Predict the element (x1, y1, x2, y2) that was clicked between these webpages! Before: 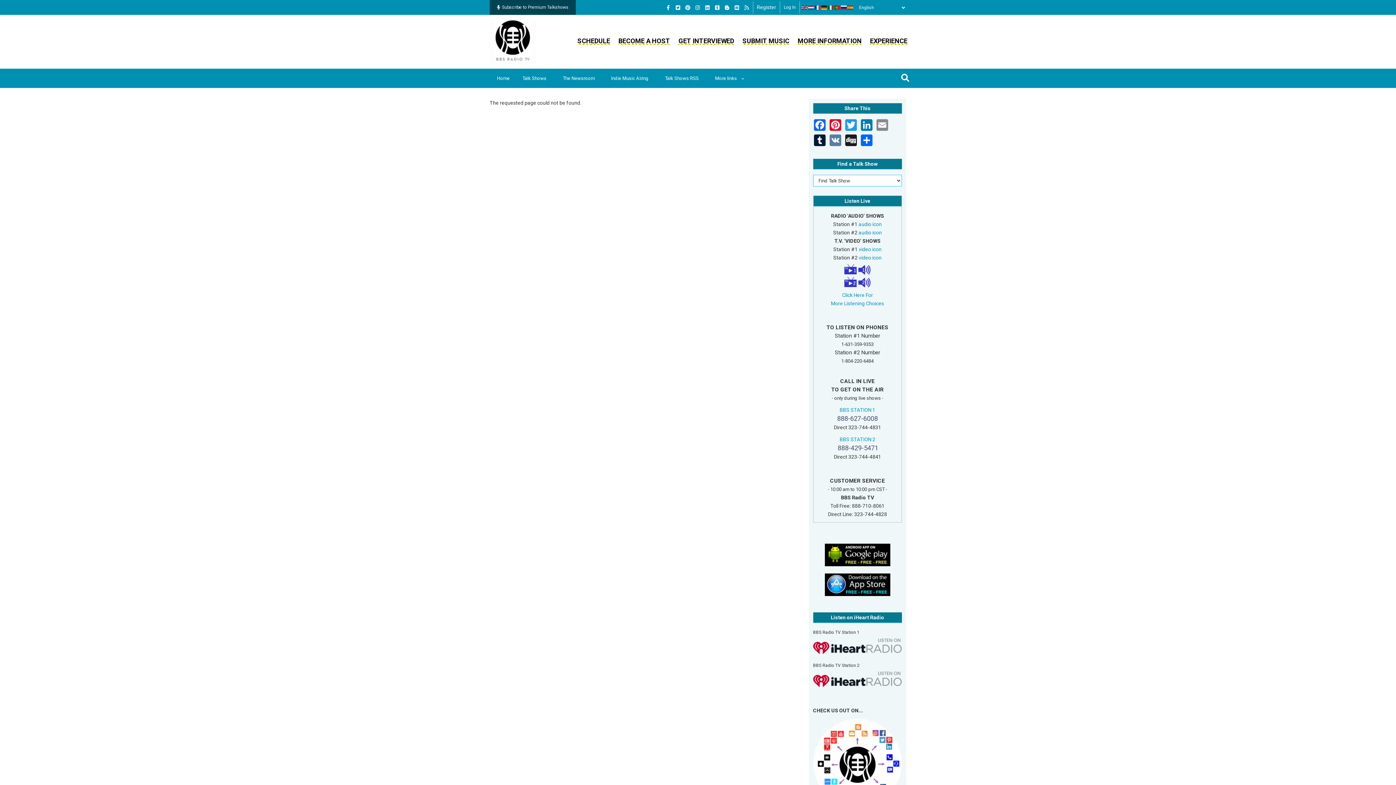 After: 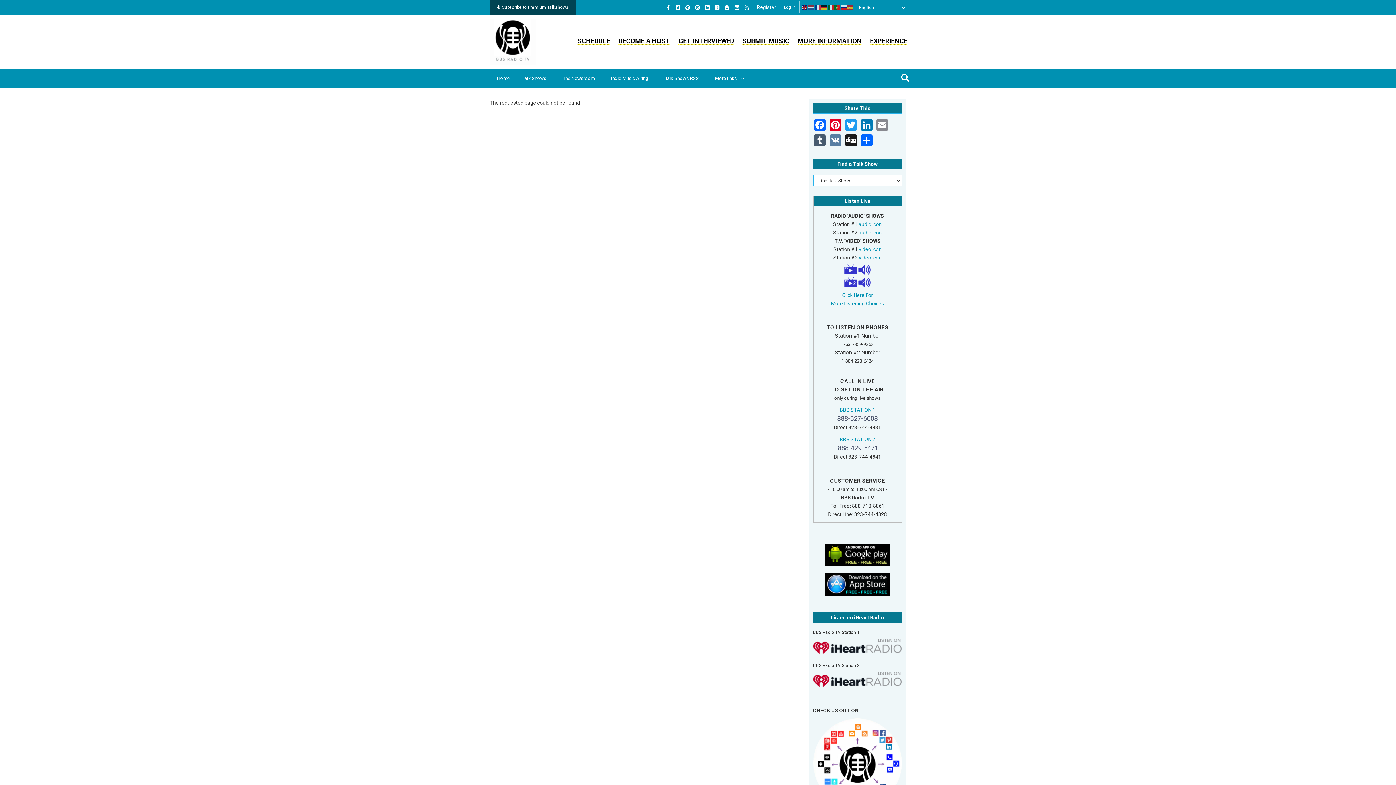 Action: bbox: (813, 134, 828, 149) label:  